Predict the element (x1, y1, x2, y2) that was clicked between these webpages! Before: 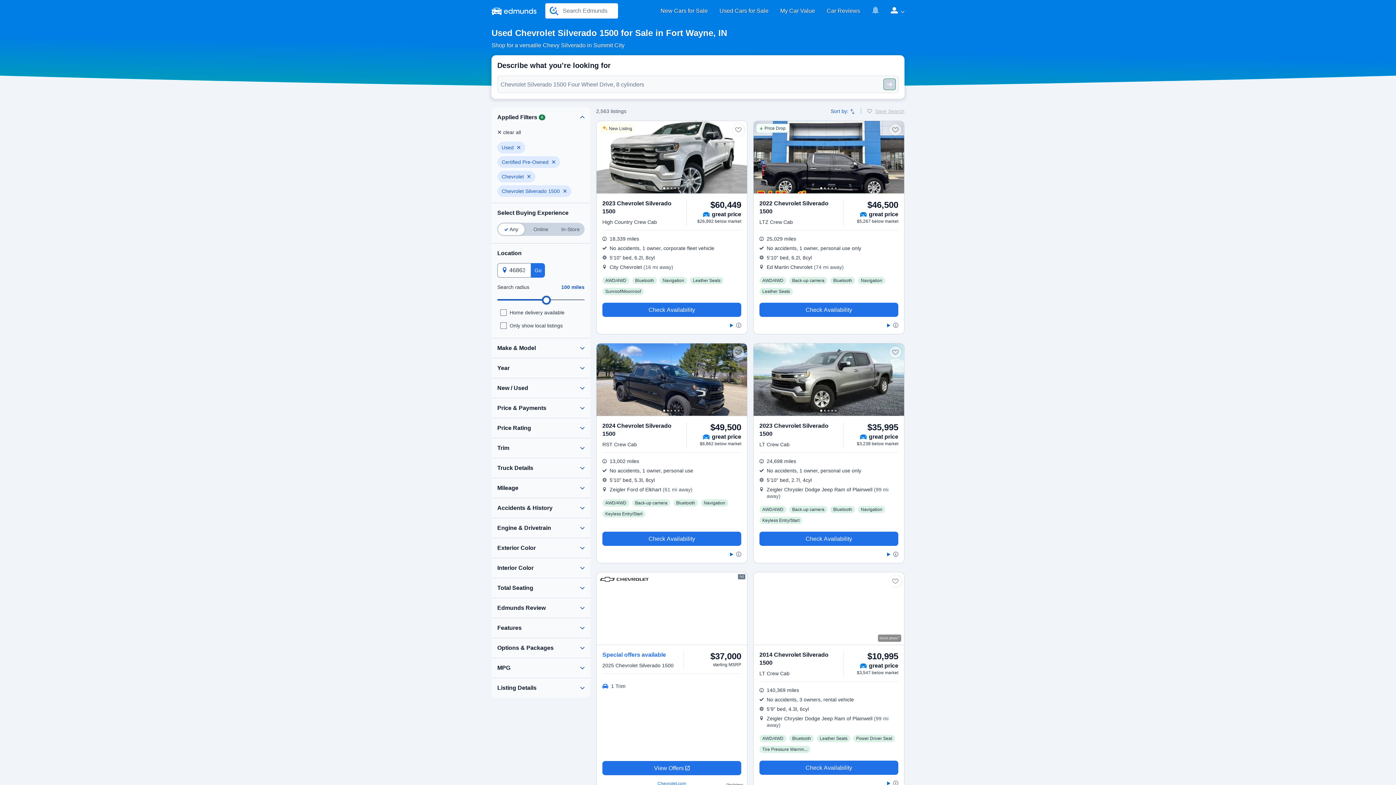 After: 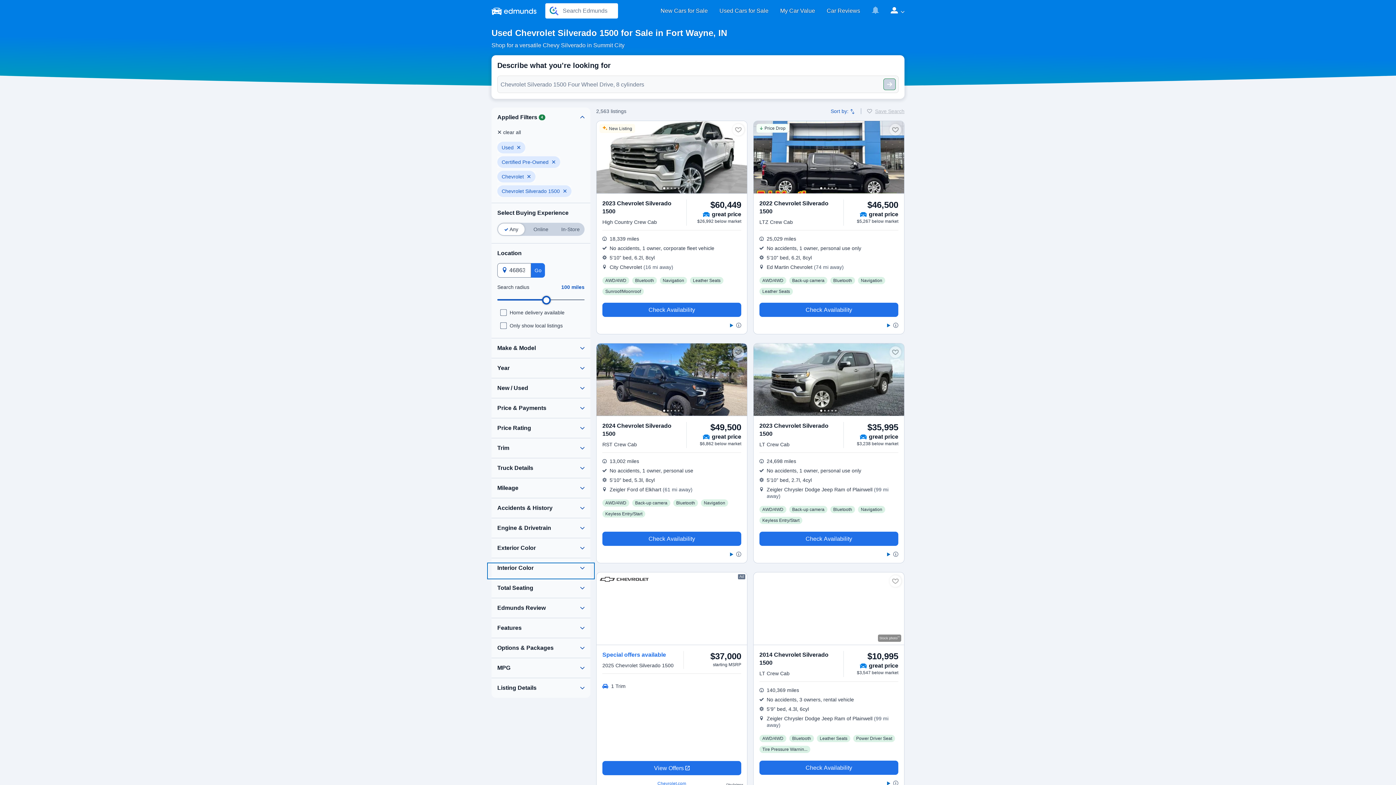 Action: bbox: (488, 564, 593, 578)